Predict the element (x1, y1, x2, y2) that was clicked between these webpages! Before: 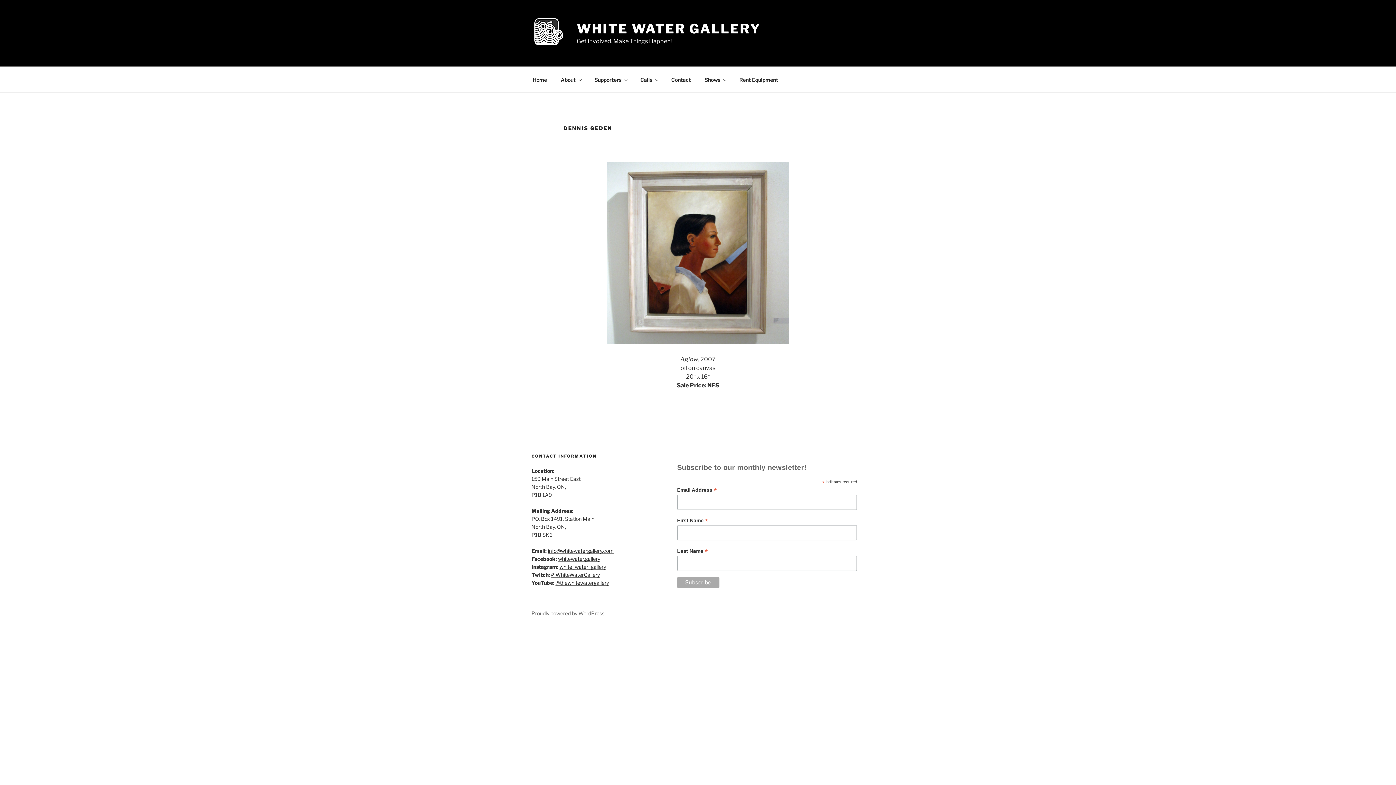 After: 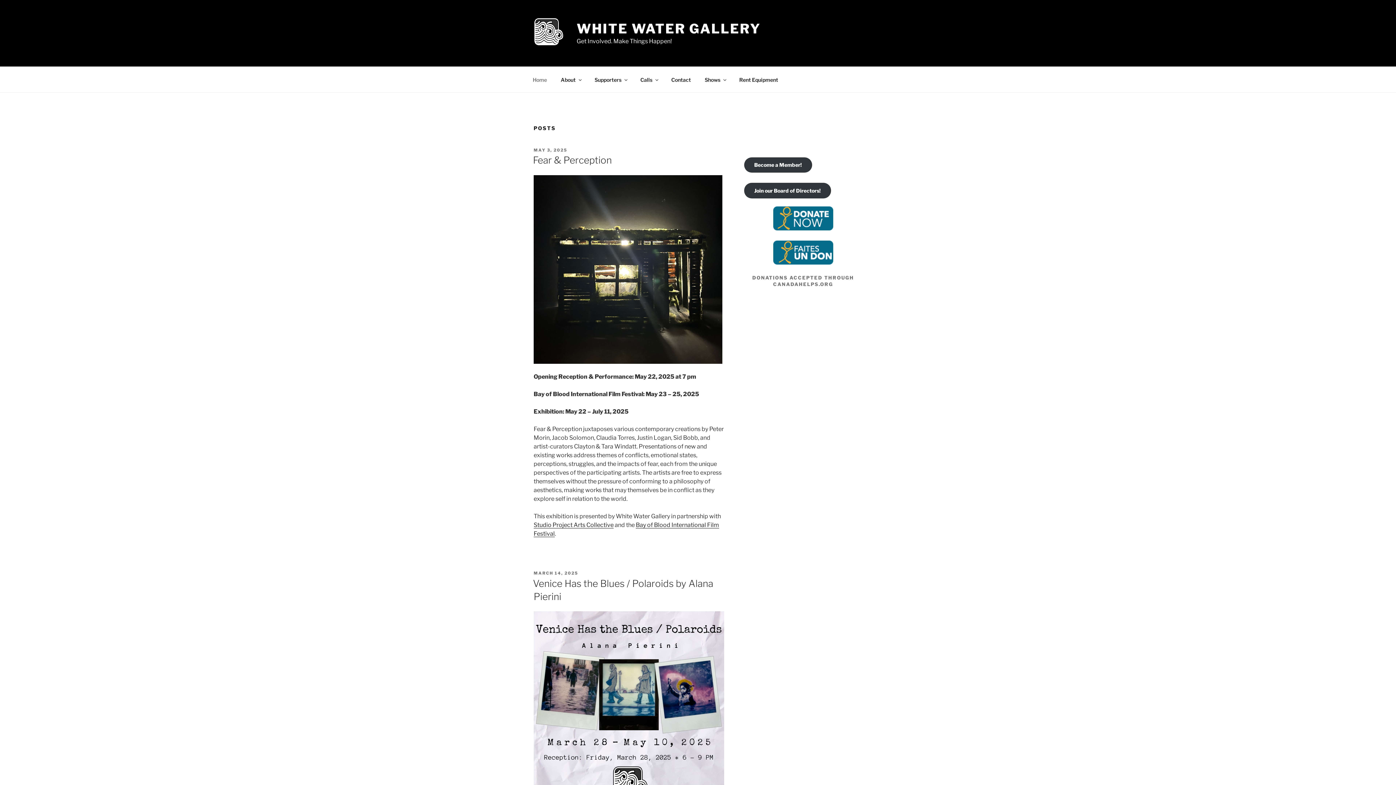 Action: bbox: (533, 17, 575, 49)